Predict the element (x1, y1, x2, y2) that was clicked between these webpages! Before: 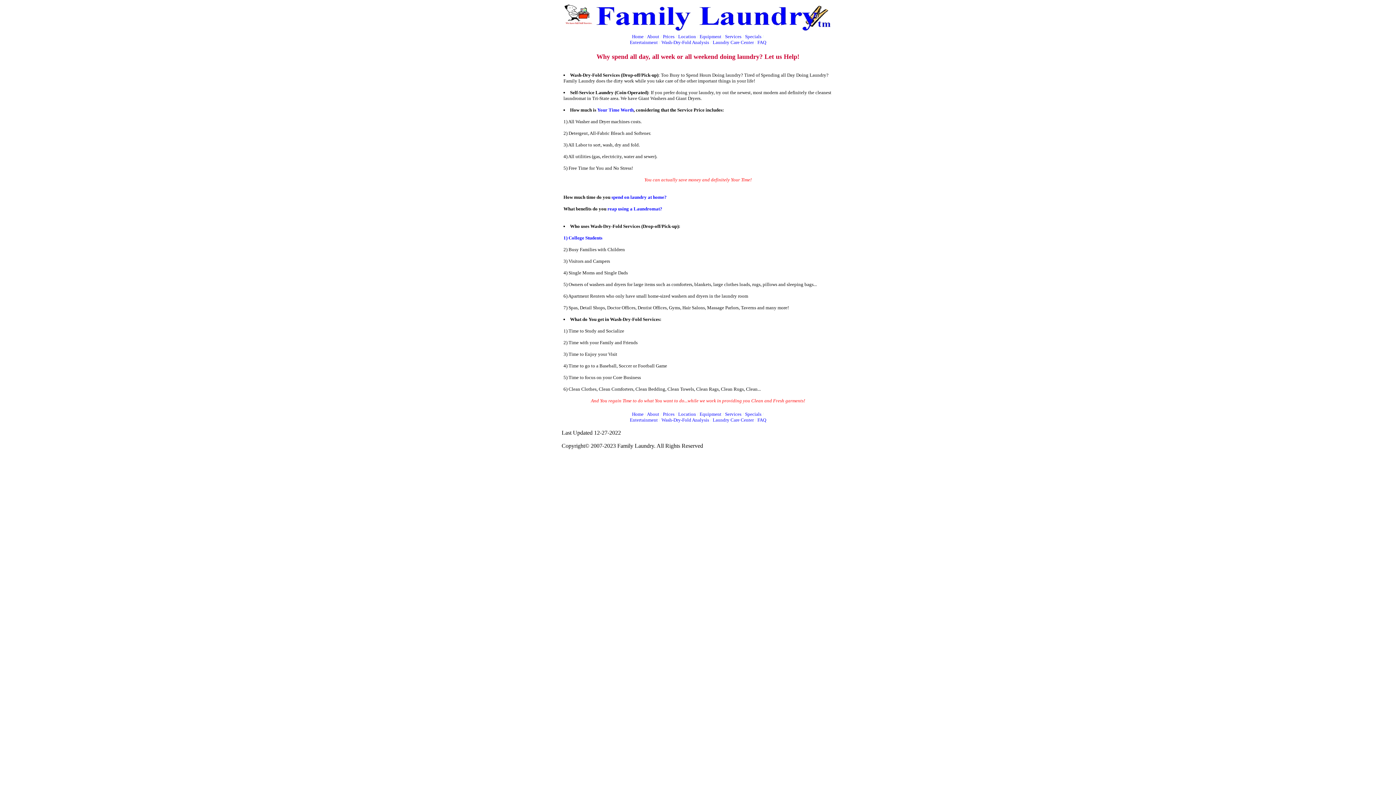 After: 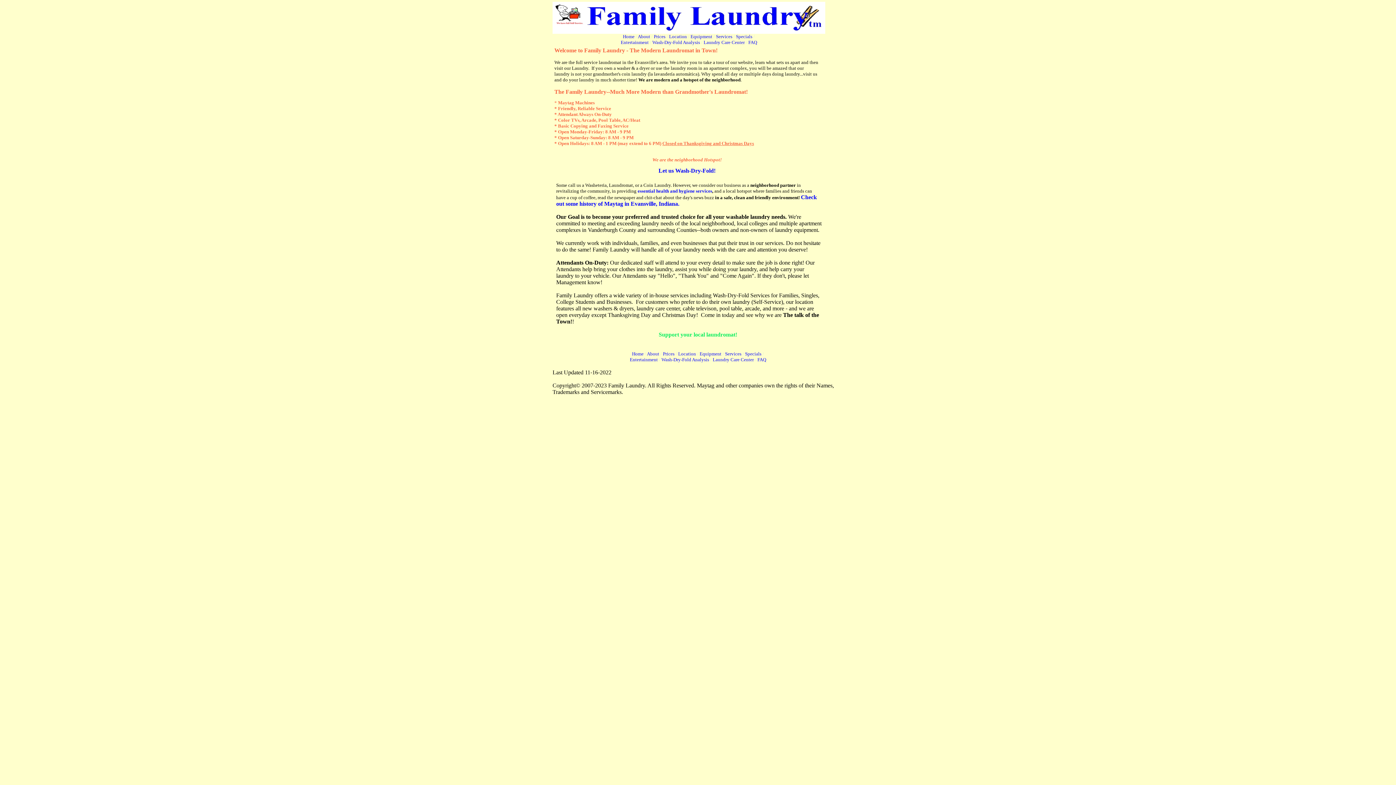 Action: label: About bbox: (647, 33, 659, 39)